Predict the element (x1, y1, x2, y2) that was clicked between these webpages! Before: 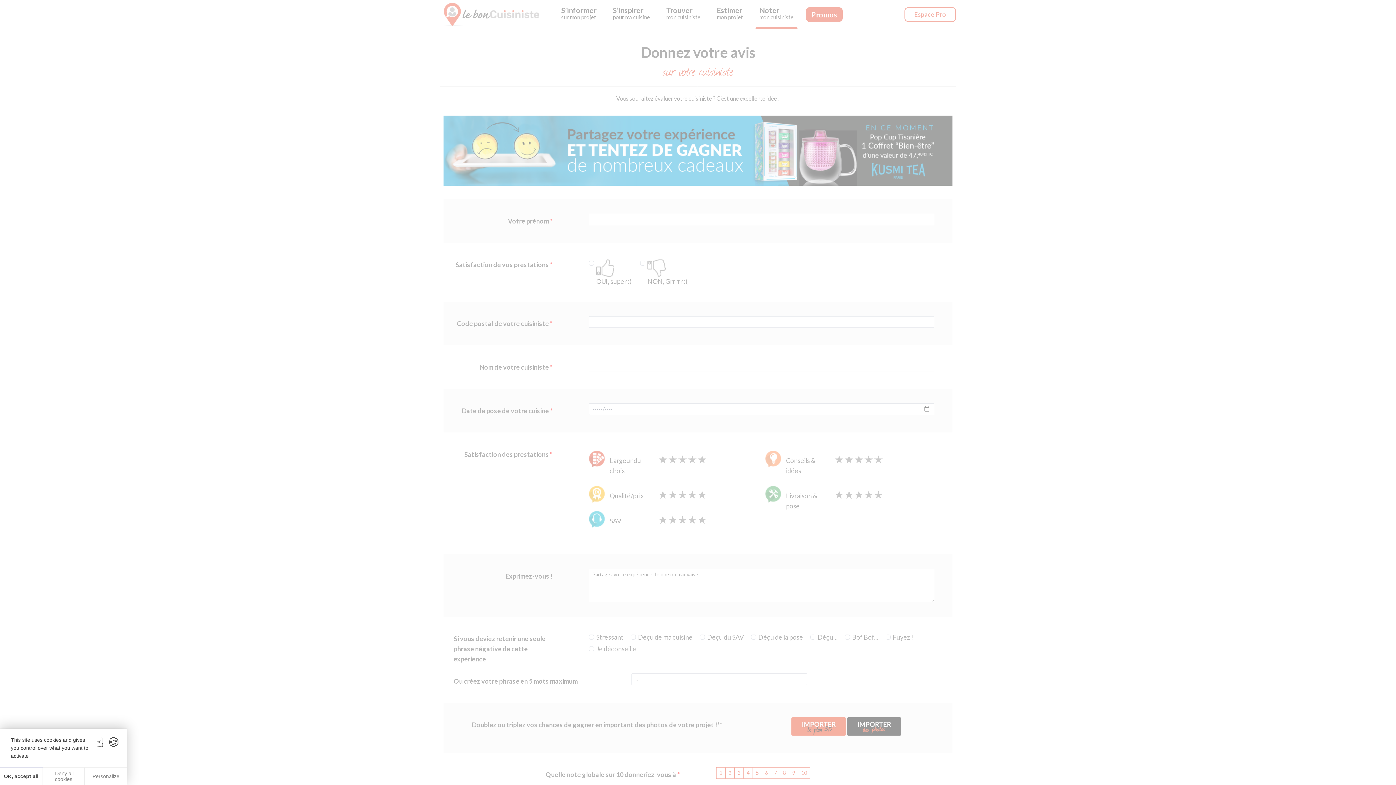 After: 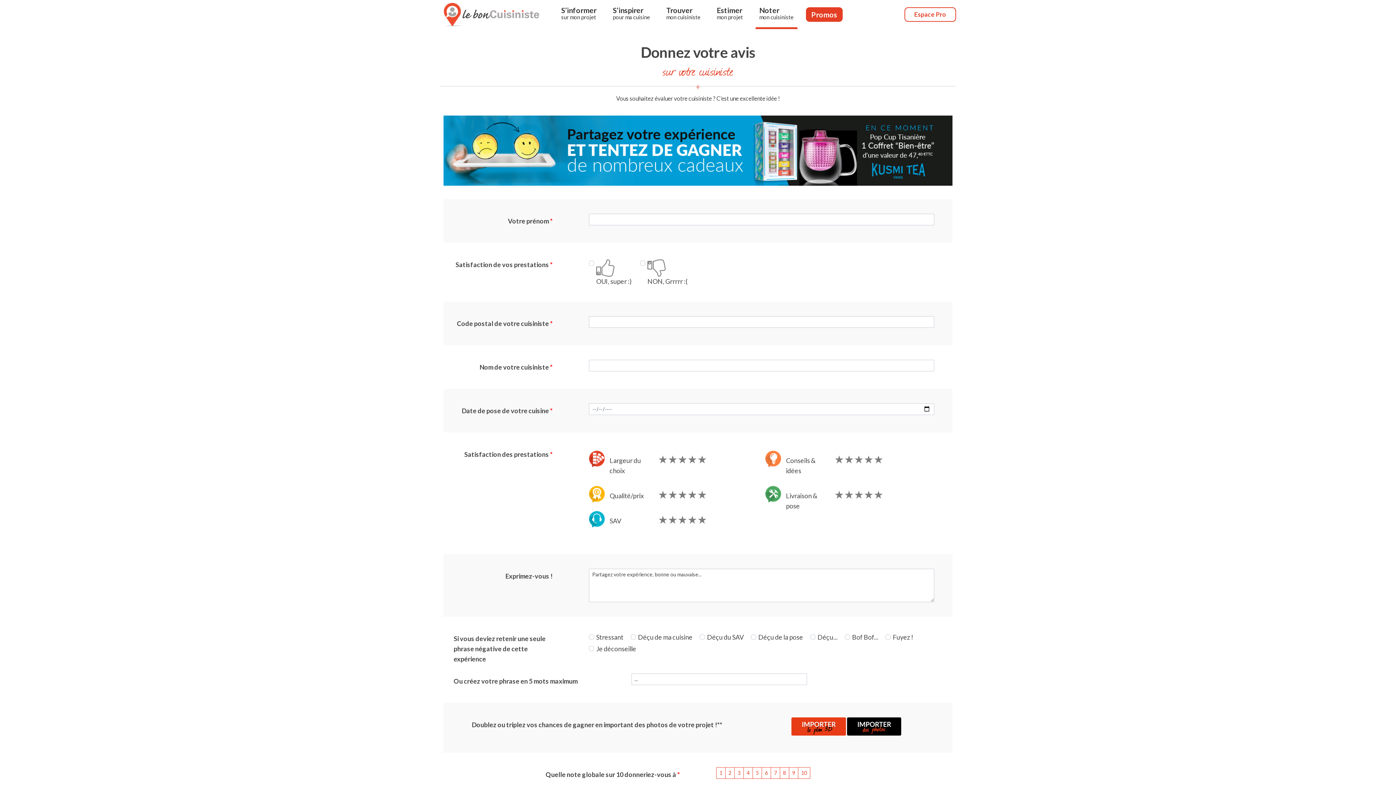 Action: bbox: (42, 768, 84, 785) label:  Deny all cookies